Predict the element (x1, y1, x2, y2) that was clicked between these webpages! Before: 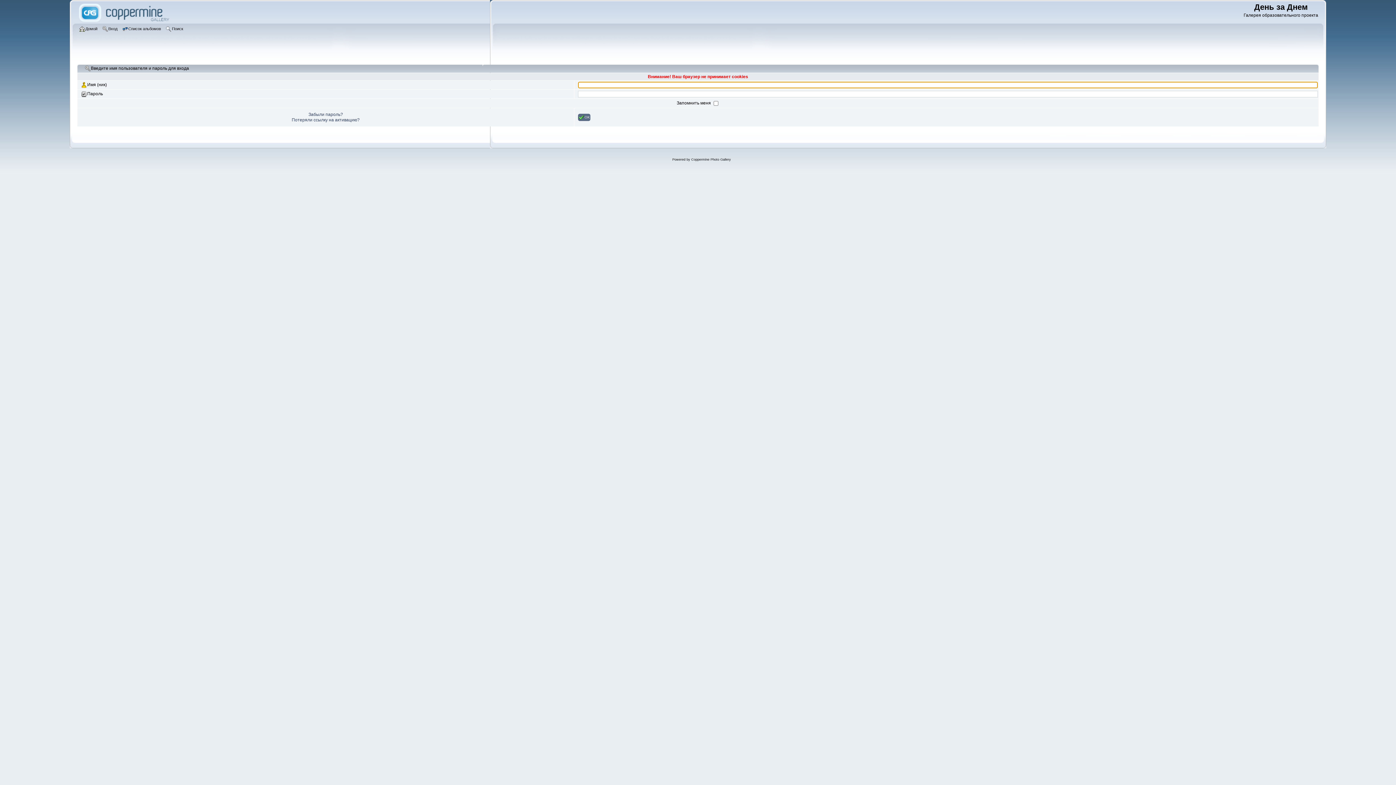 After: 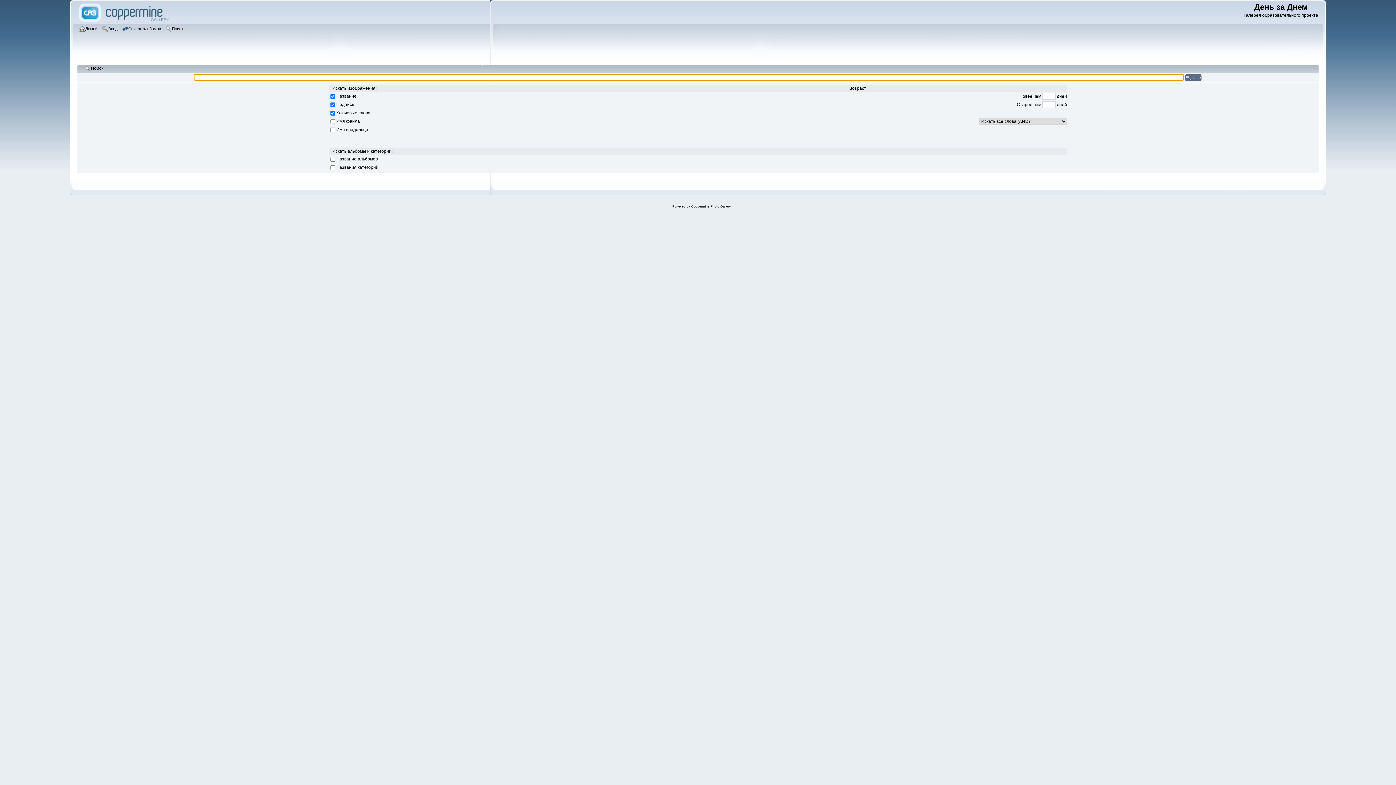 Action: label: Поиск bbox: (165, 25, 185, 33)